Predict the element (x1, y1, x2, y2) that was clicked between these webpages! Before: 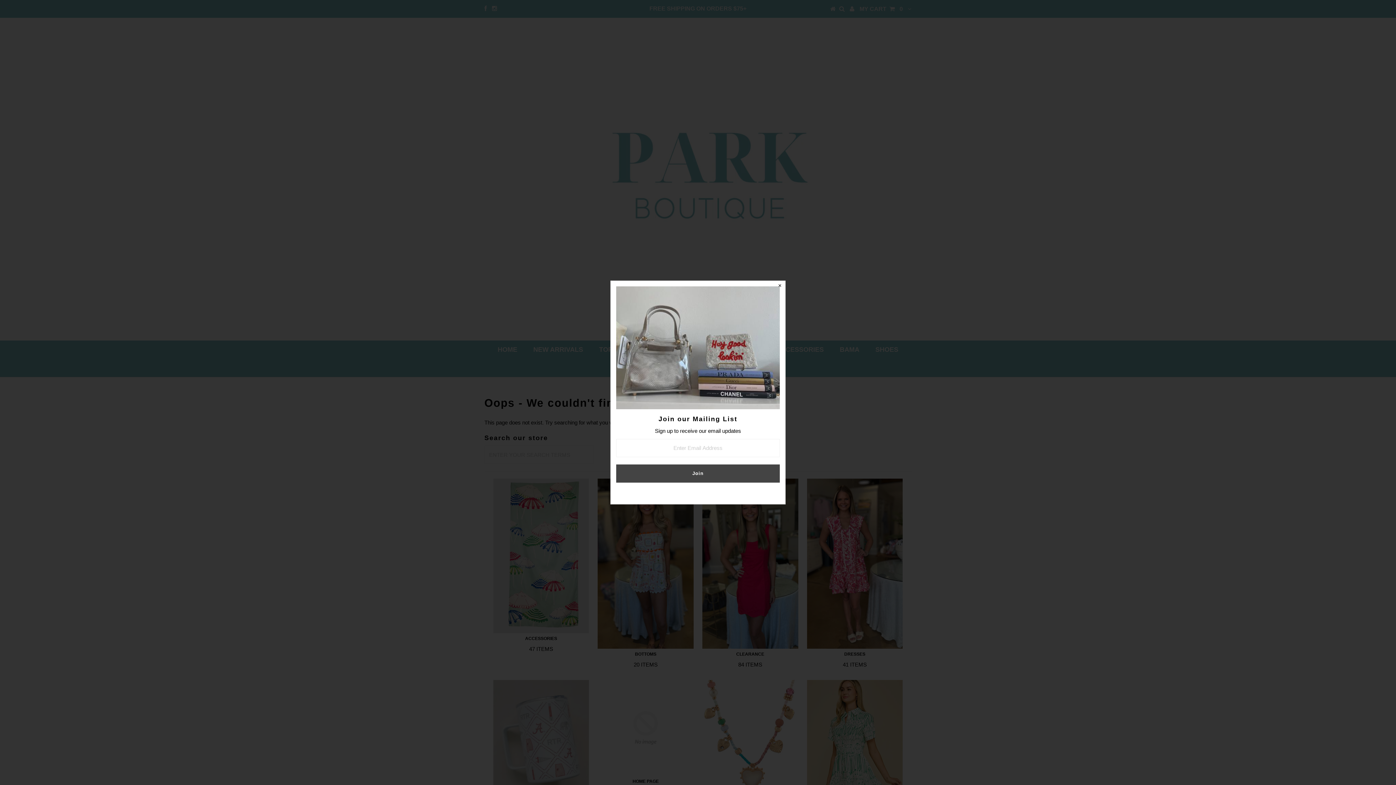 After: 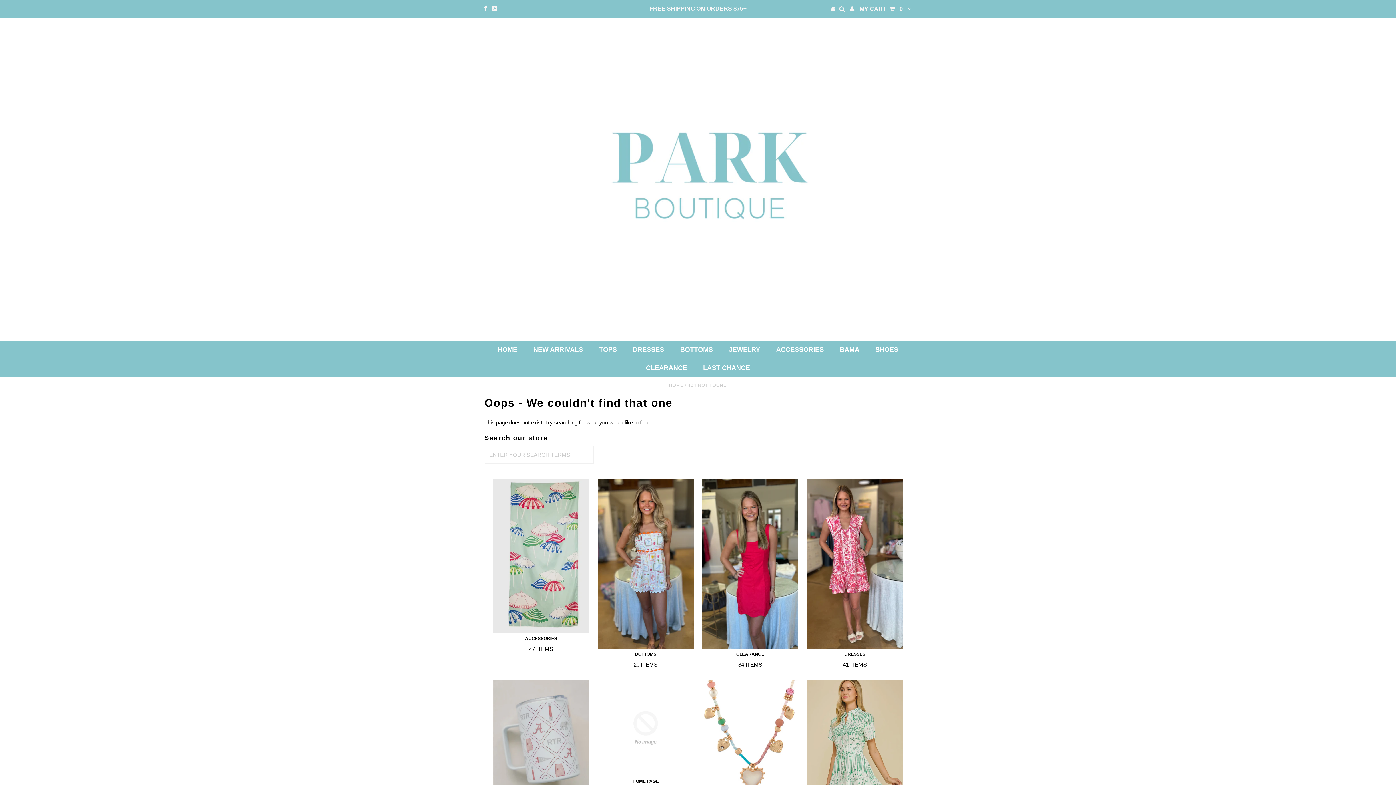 Action: bbox: (774, 281, 785, 292)